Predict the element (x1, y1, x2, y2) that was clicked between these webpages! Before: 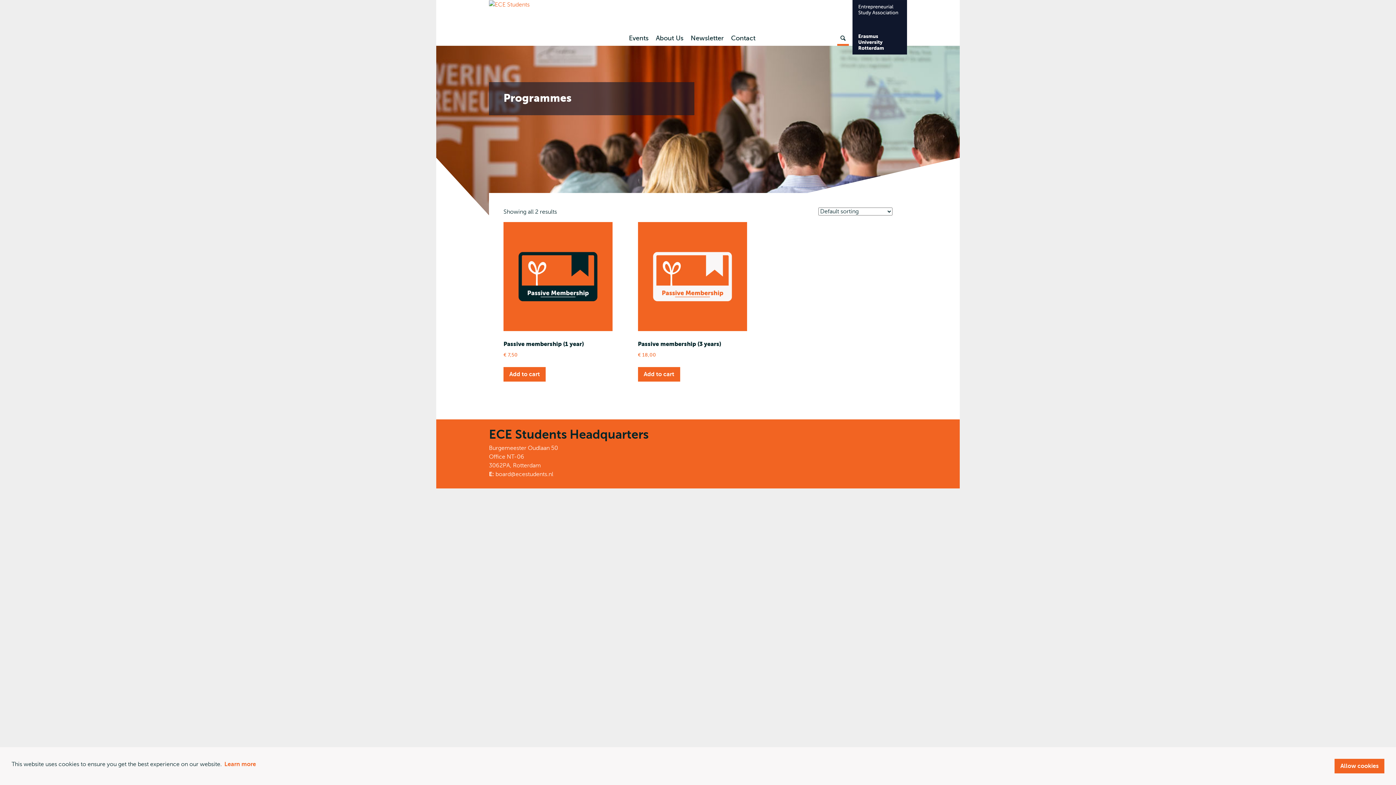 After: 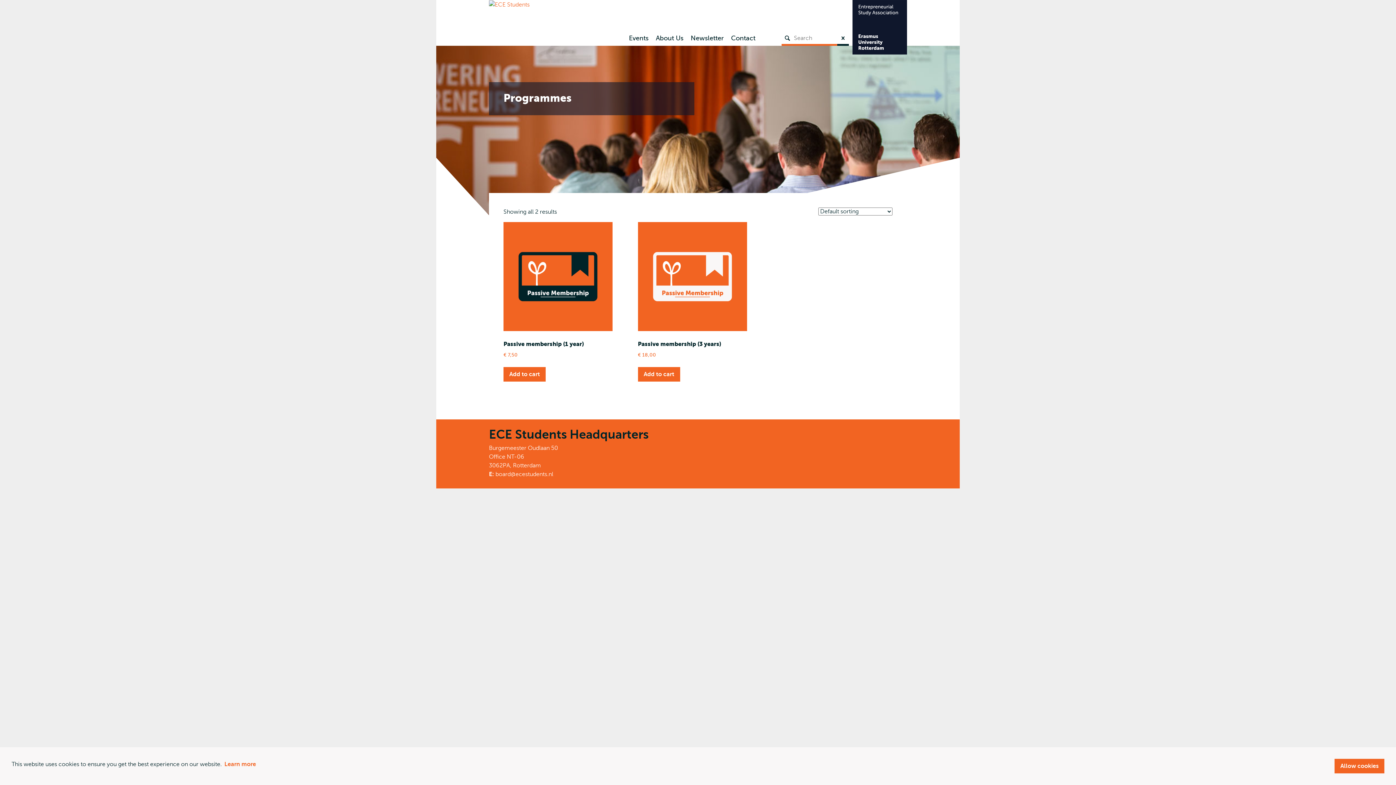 Action: label: Search bbox: (837, 32, 849, 45)